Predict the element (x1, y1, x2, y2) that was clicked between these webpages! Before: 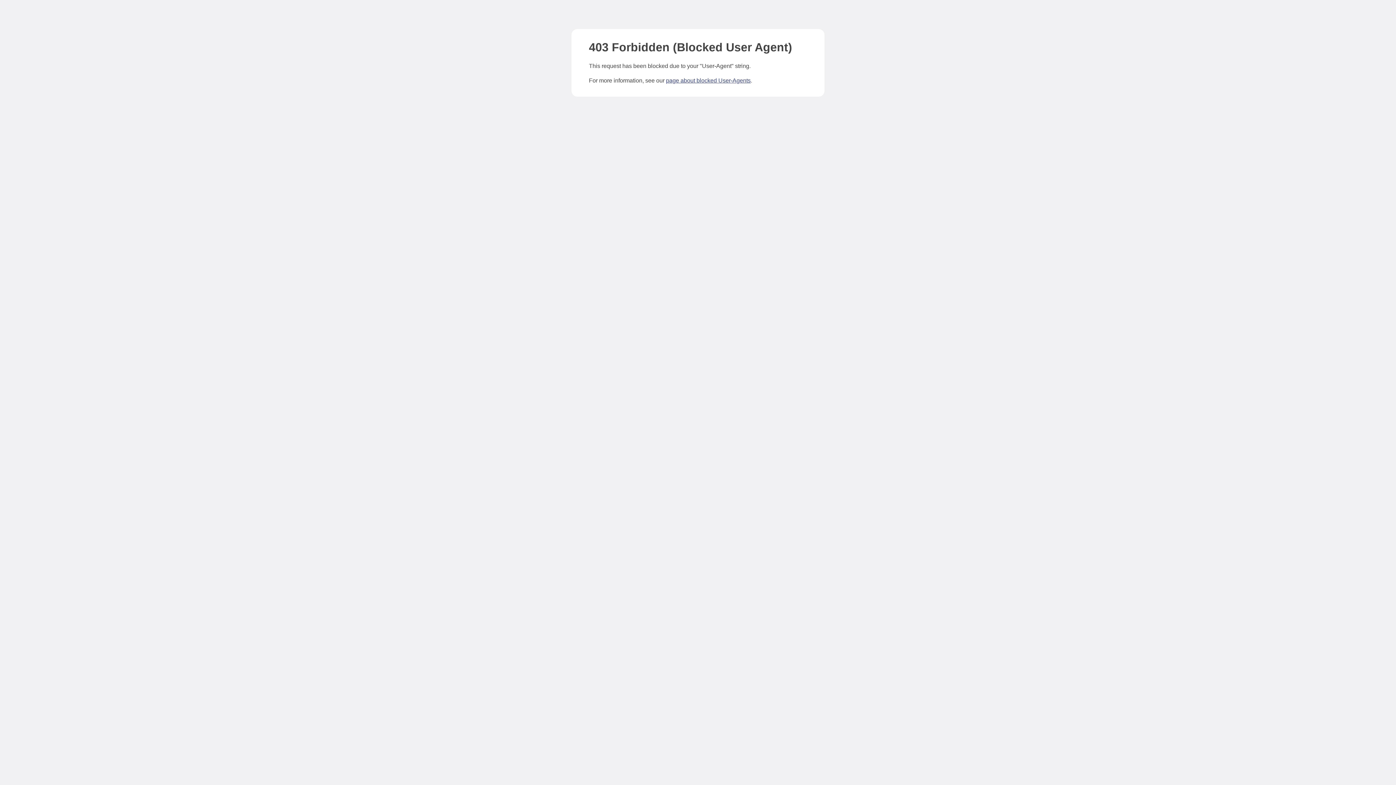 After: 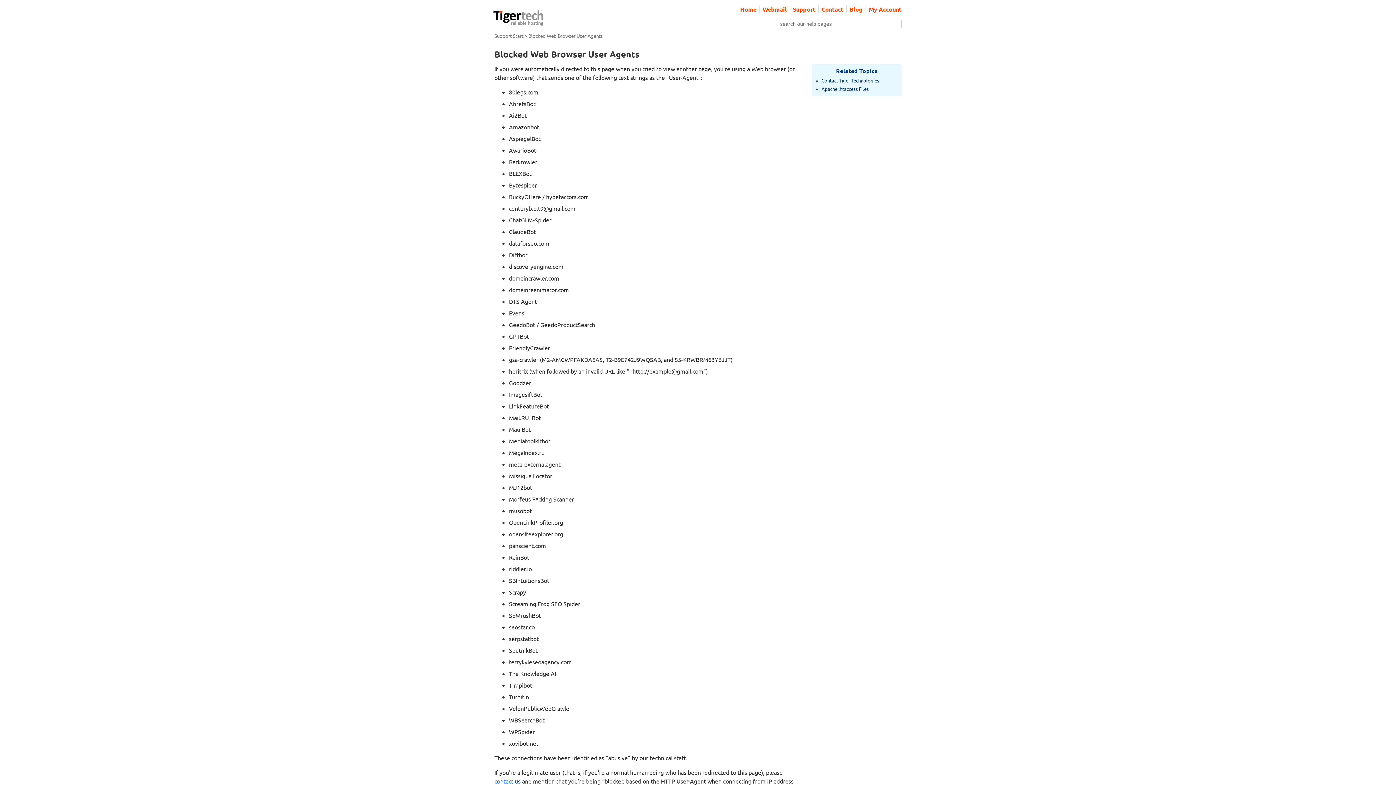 Action: bbox: (666, 77, 750, 83) label: page about blocked User-Agents